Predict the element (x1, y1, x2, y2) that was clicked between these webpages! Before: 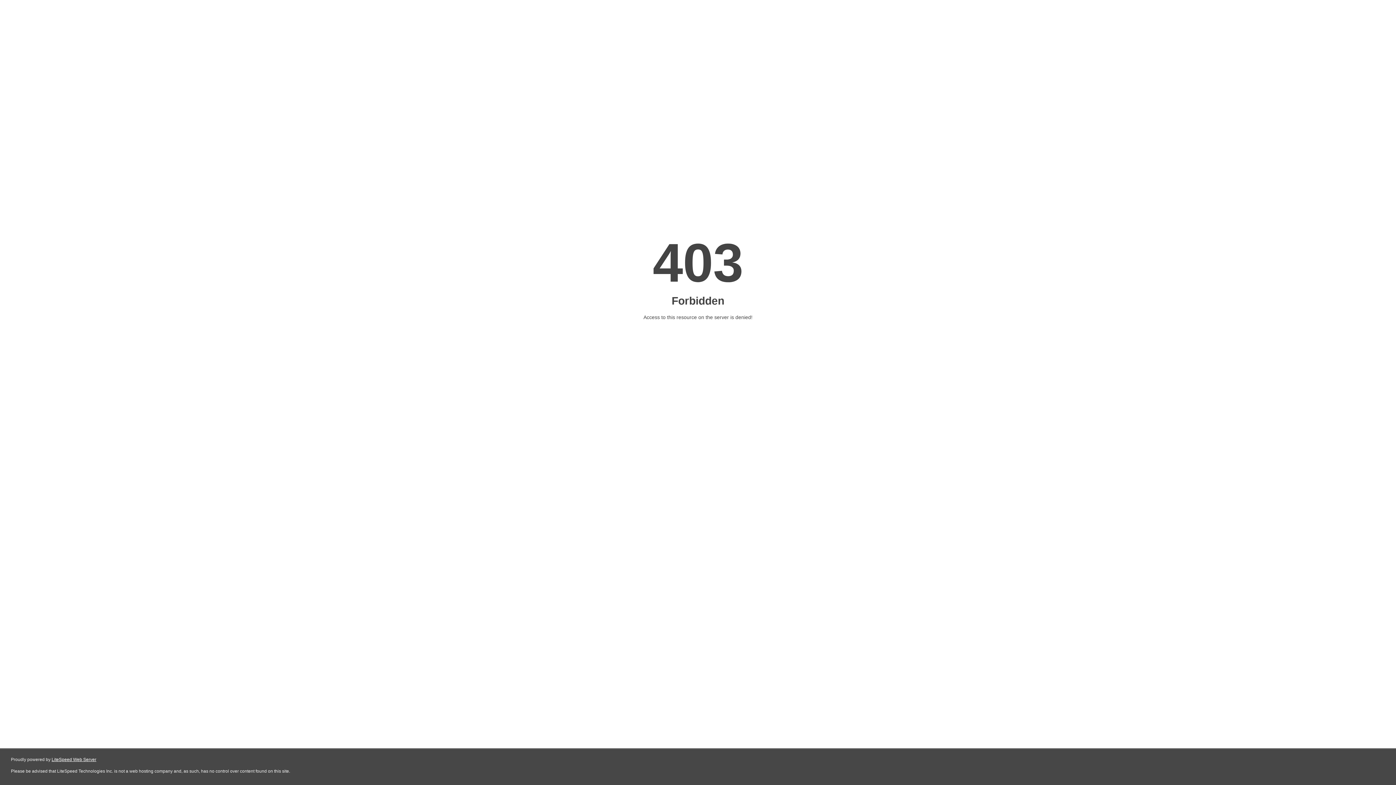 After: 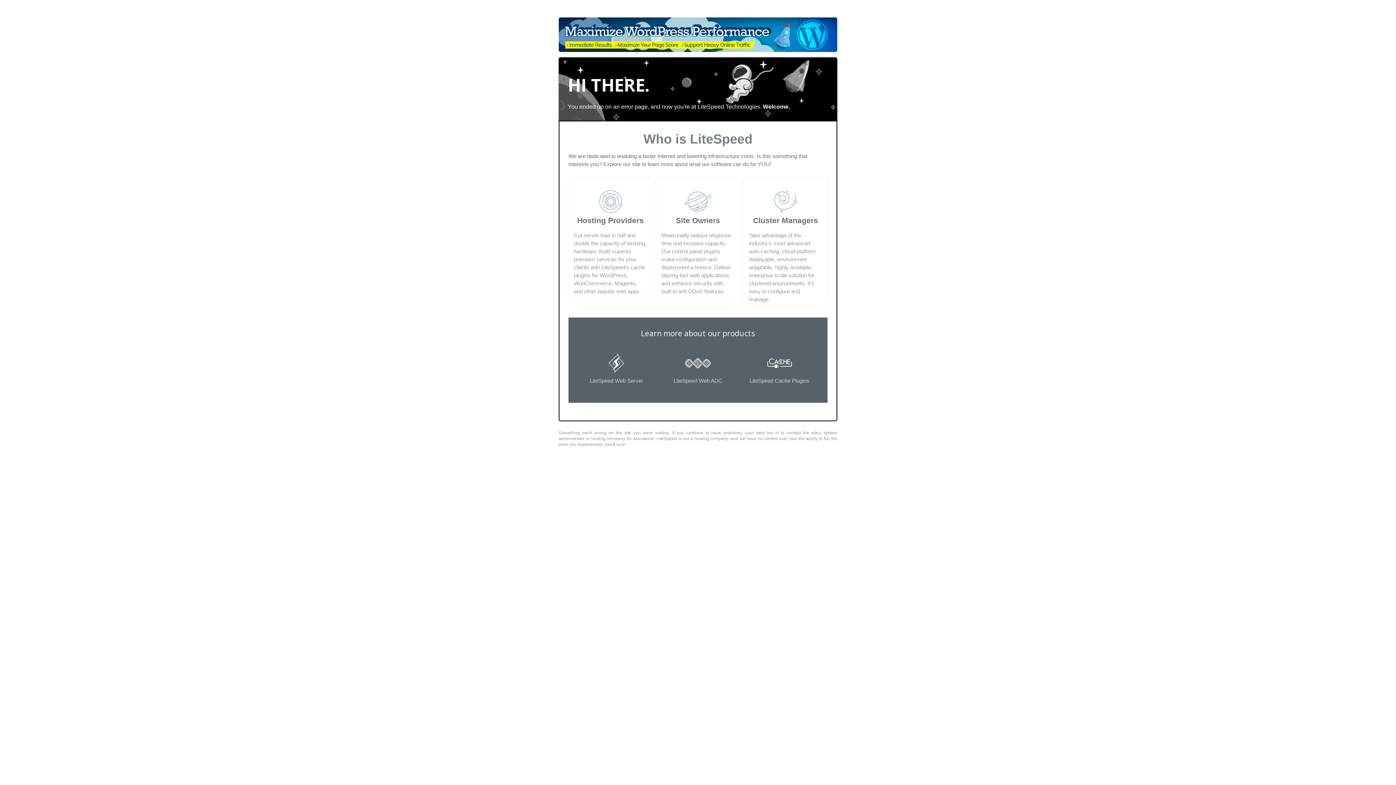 Action: bbox: (51, 757, 96, 762) label: LiteSpeed Web Server